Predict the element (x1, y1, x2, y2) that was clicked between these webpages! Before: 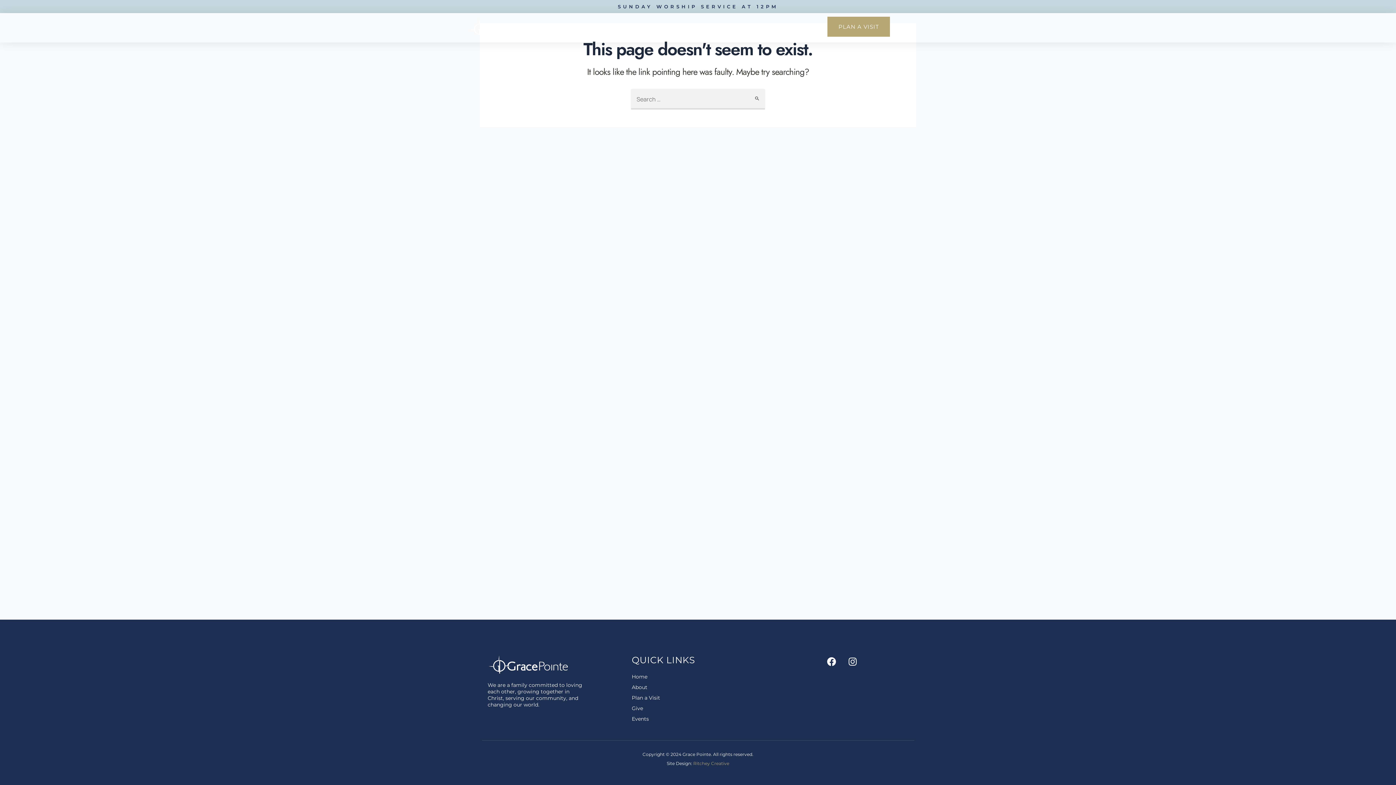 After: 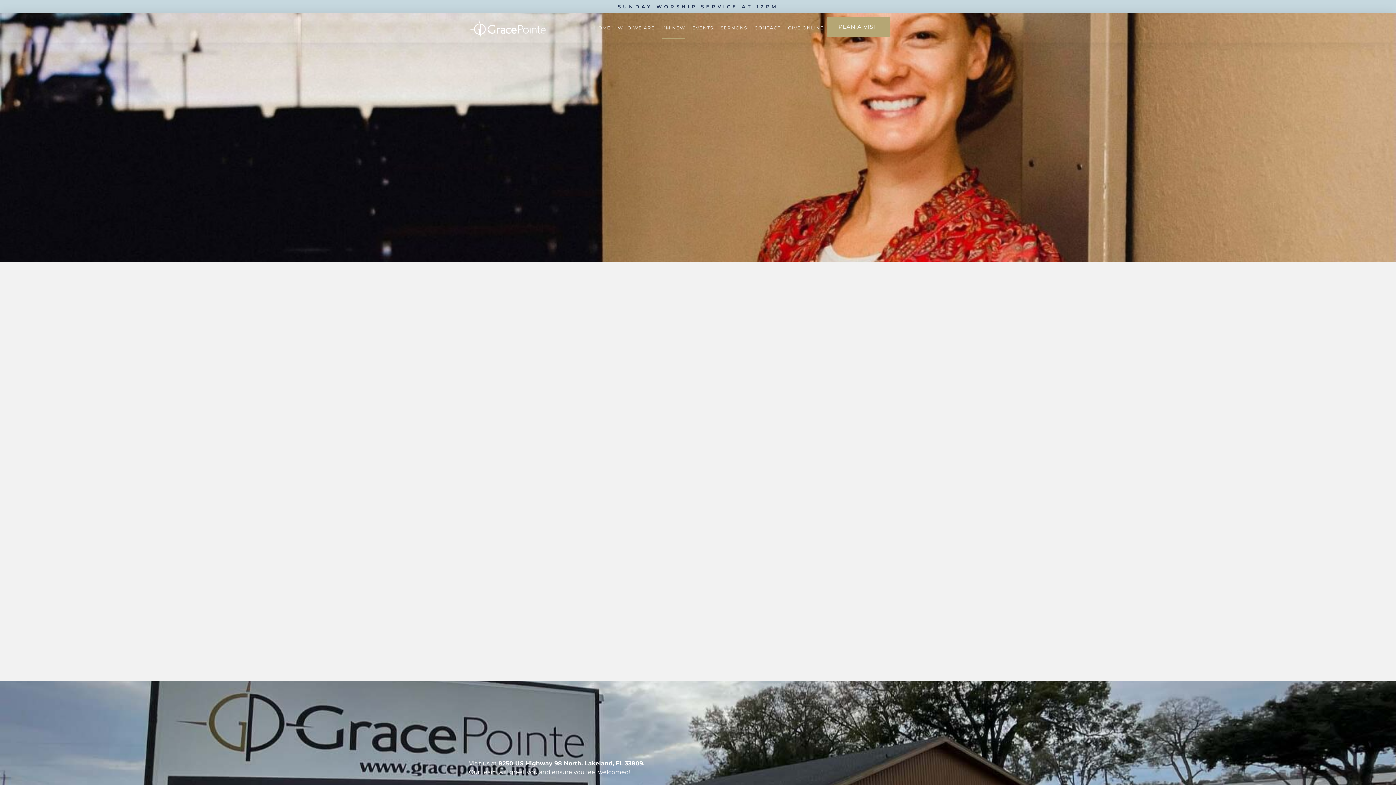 Action: bbox: (662, 16, 685, 38) label: I’M NEW